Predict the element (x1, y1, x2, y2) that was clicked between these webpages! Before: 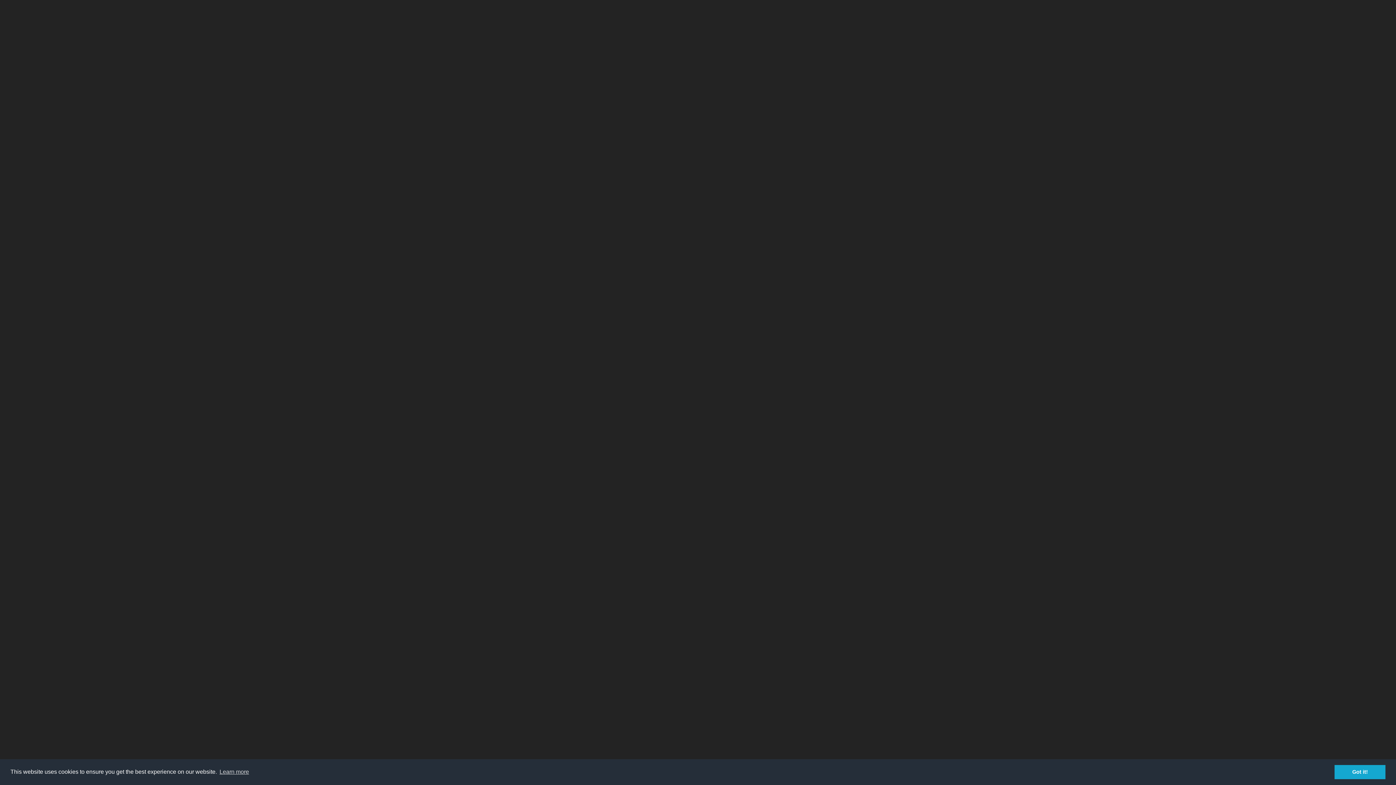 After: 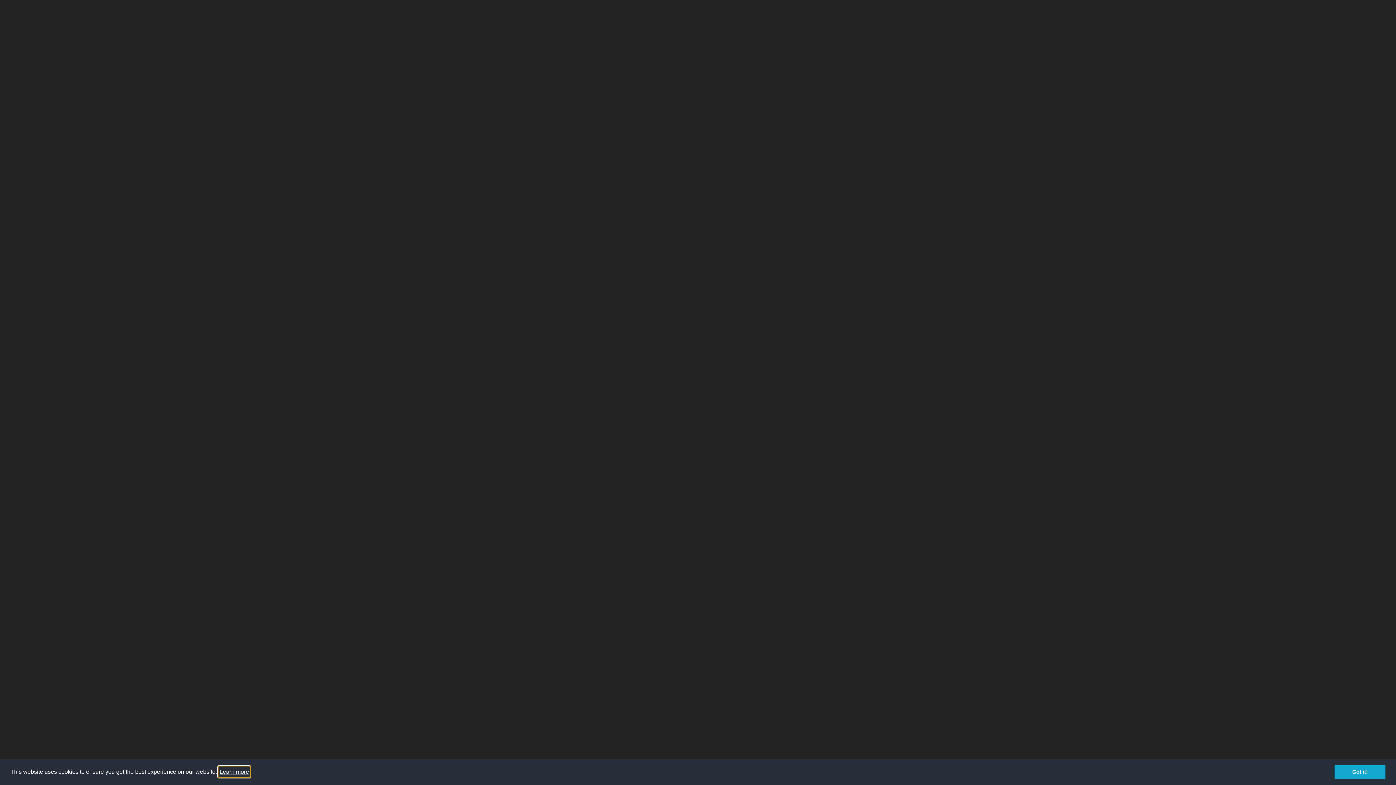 Action: label: learn more about cookies bbox: (218, 766, 250, 777)